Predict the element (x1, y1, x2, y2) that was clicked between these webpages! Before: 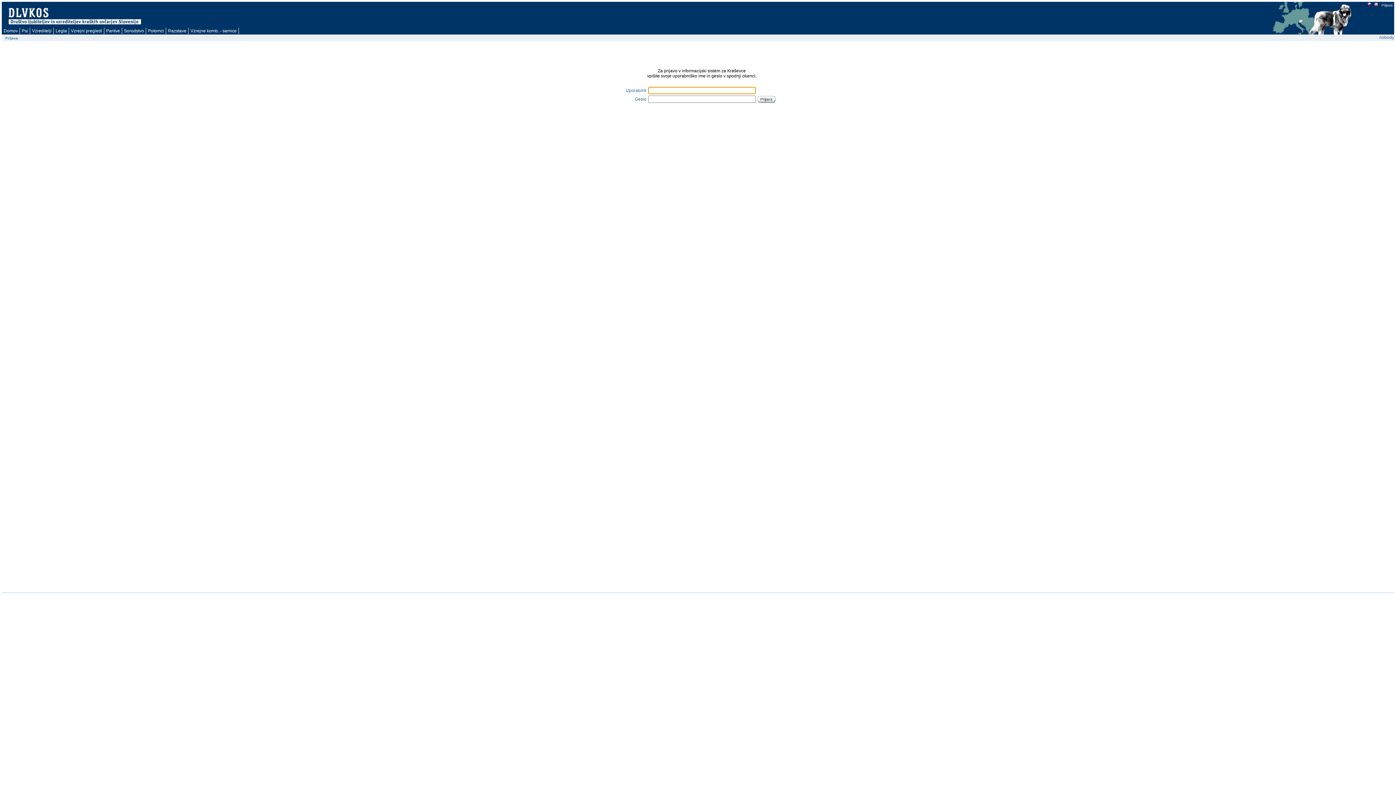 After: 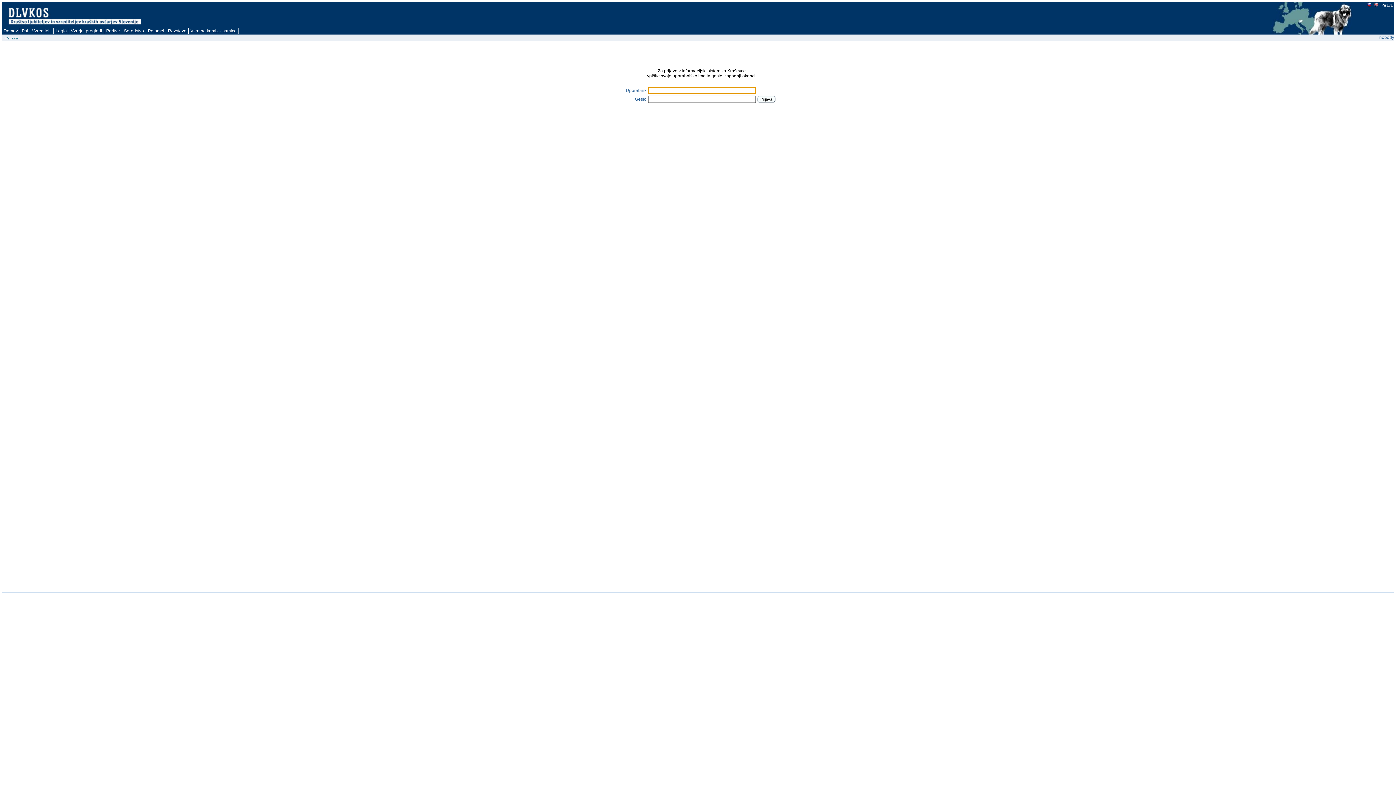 Action: bbox: (1367, 3, 1371, 7)